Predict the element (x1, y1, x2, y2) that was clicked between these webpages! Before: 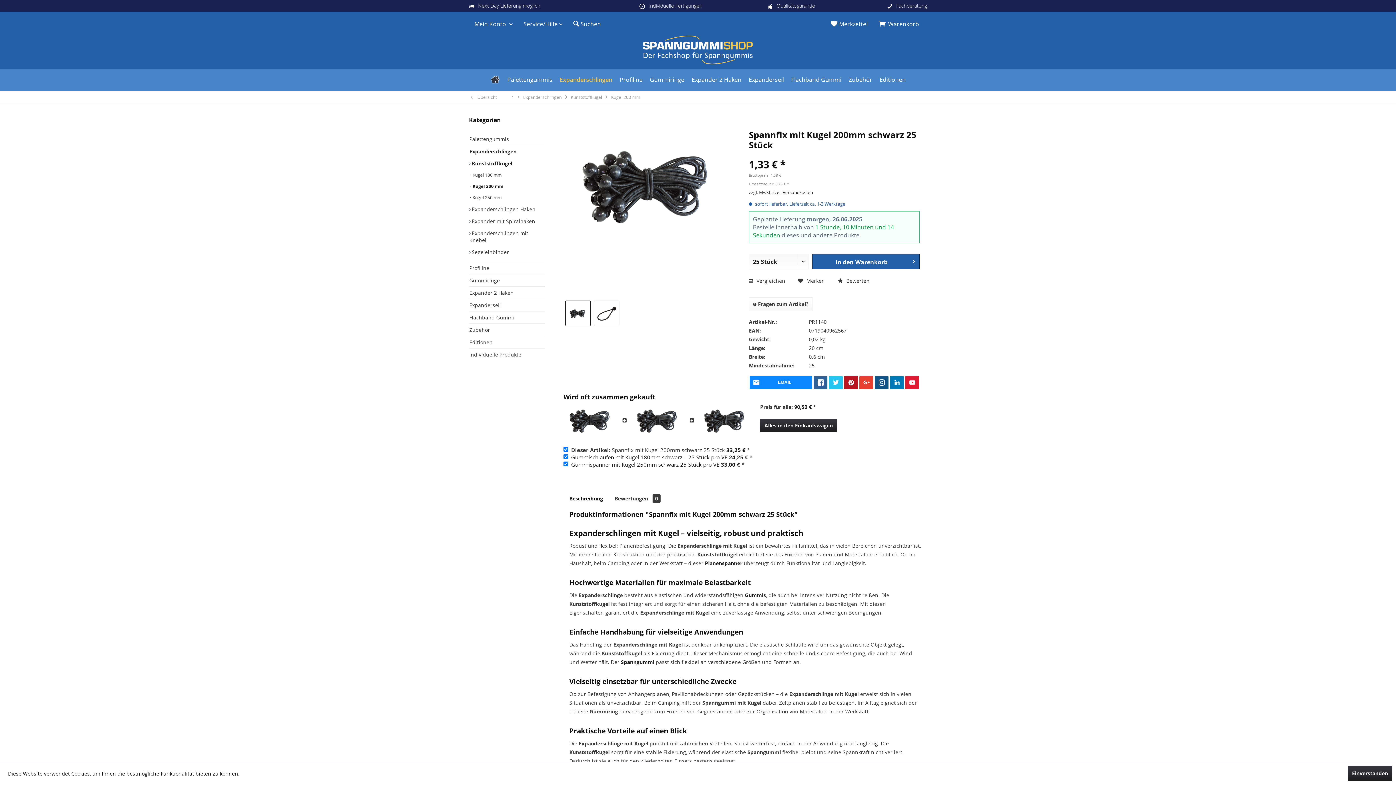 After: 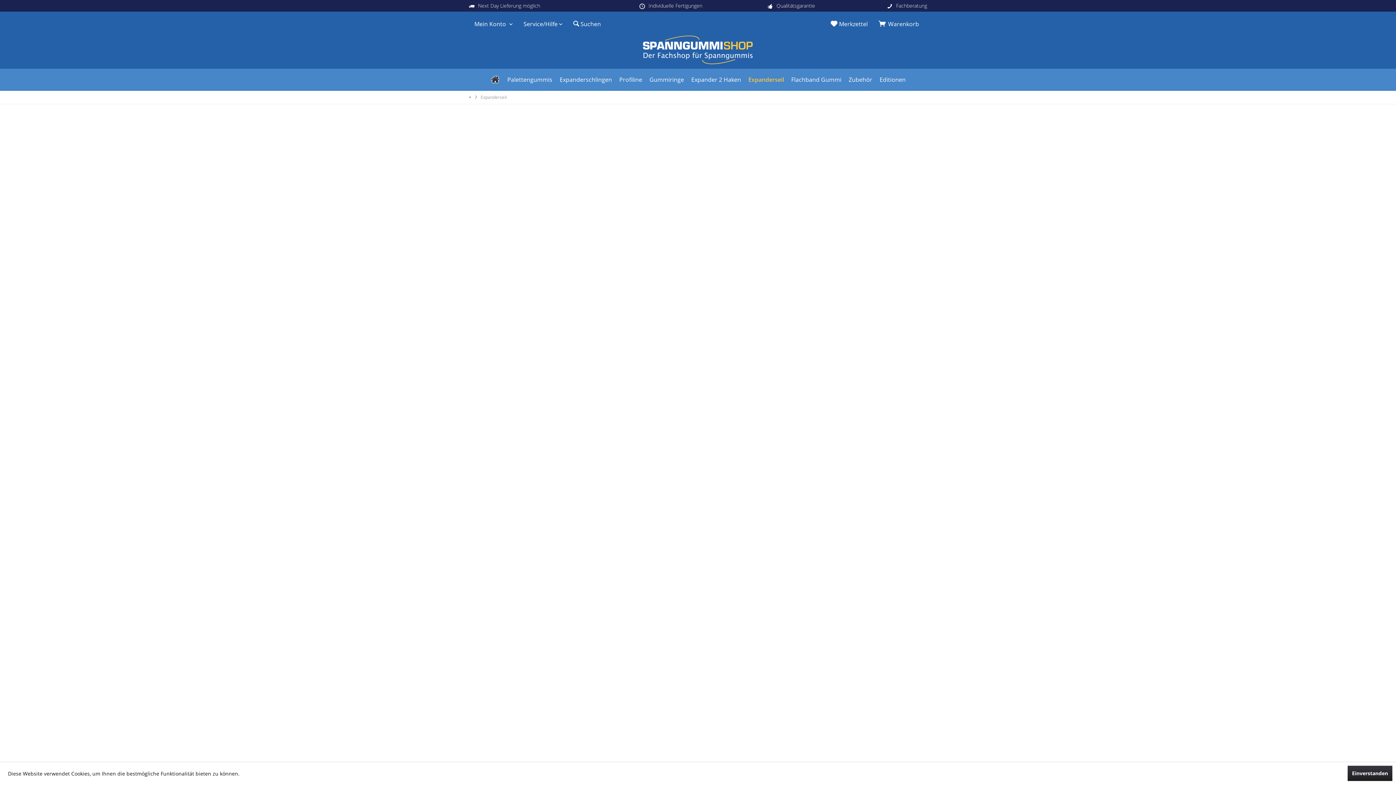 Action: label: Expanderseil bbox: (469, 299, 545, 311)